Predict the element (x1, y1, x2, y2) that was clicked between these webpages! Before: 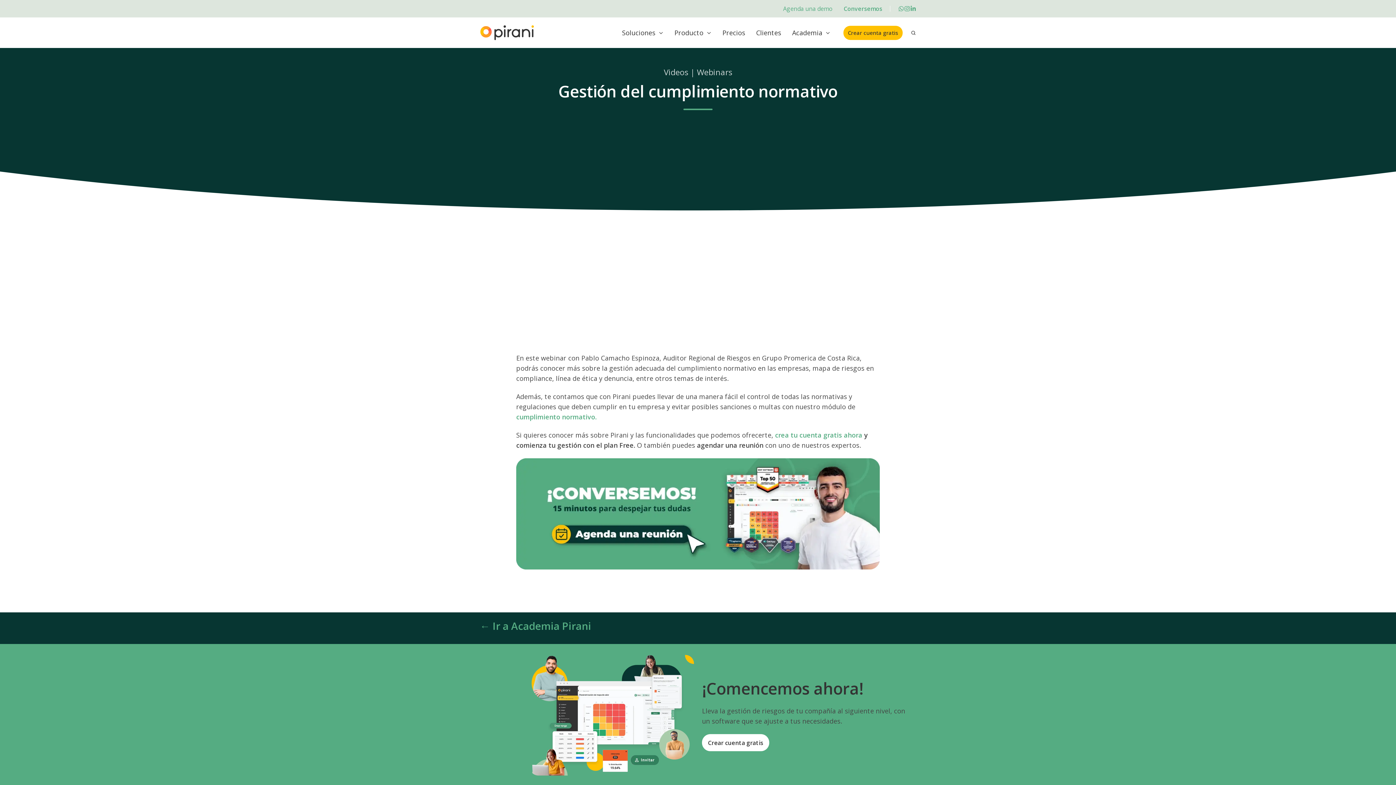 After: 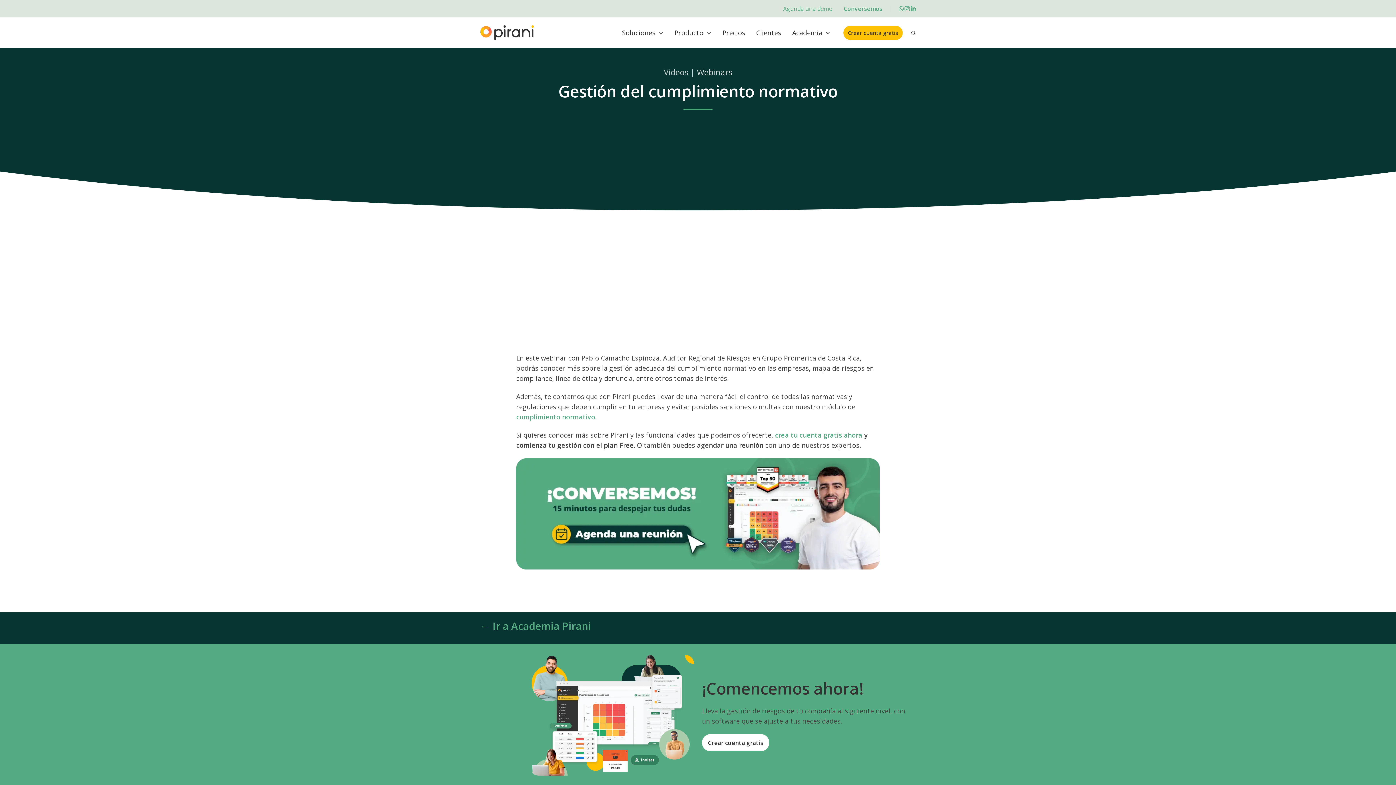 Action: bbox: (516, 508, 880, 517)